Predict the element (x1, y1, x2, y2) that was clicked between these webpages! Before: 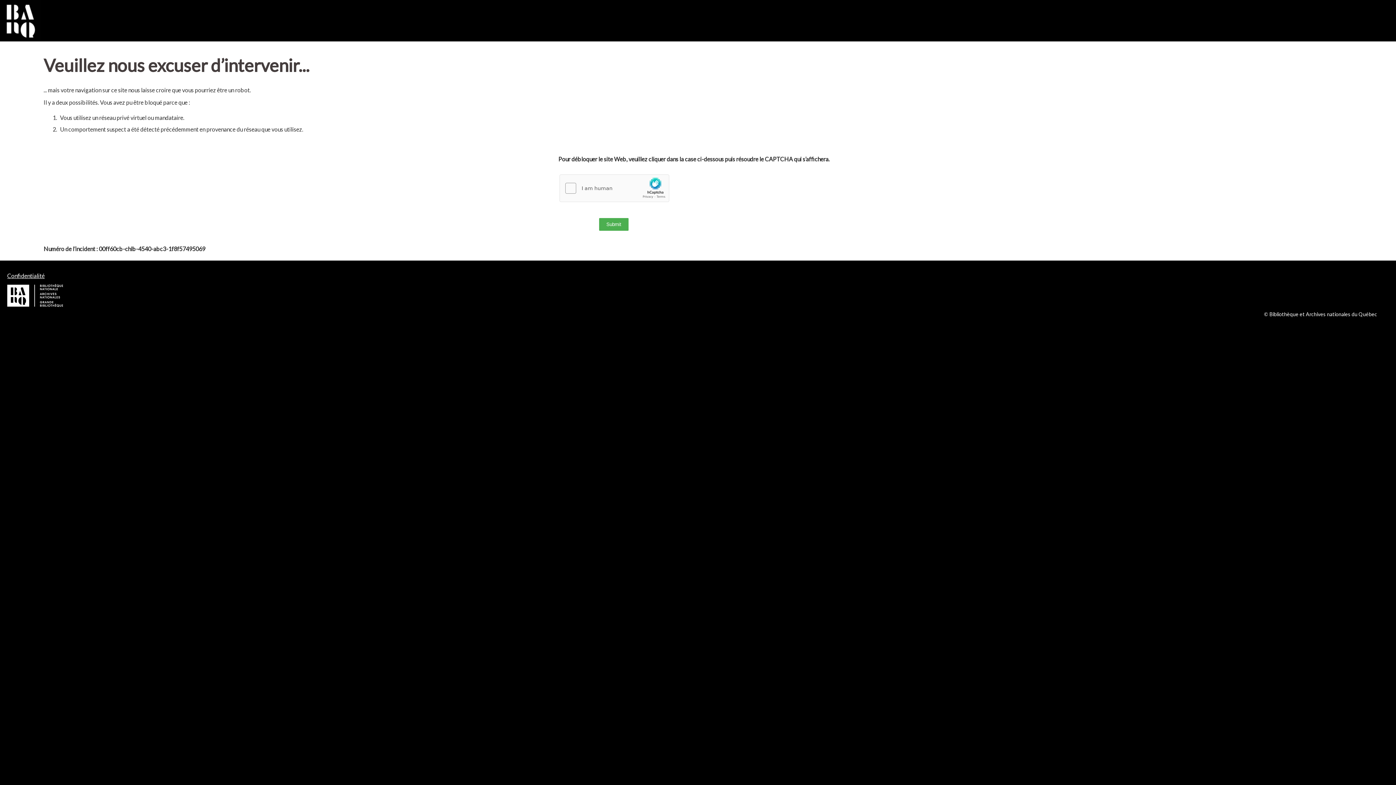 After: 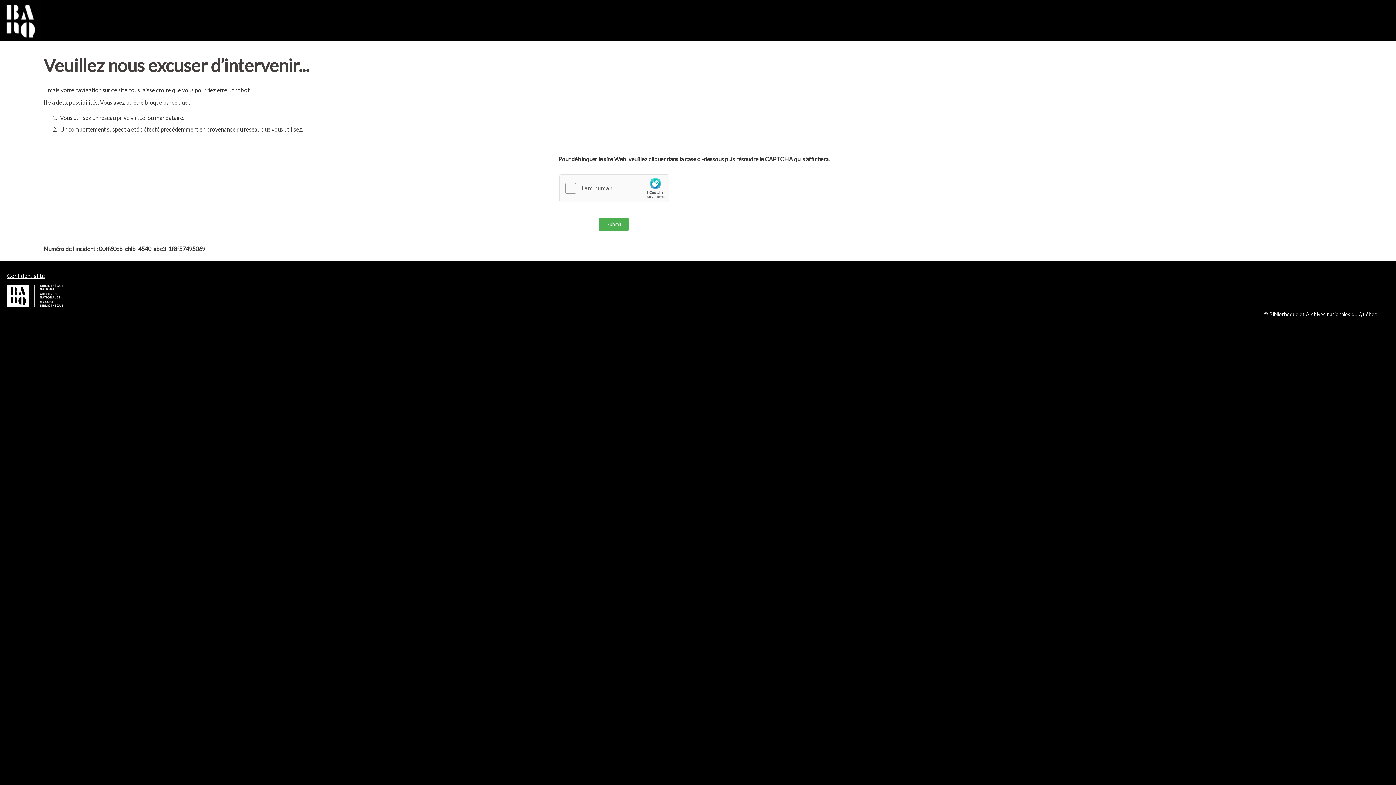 Action: label: Confidentialité bbox: (7, 272, 44, 279)